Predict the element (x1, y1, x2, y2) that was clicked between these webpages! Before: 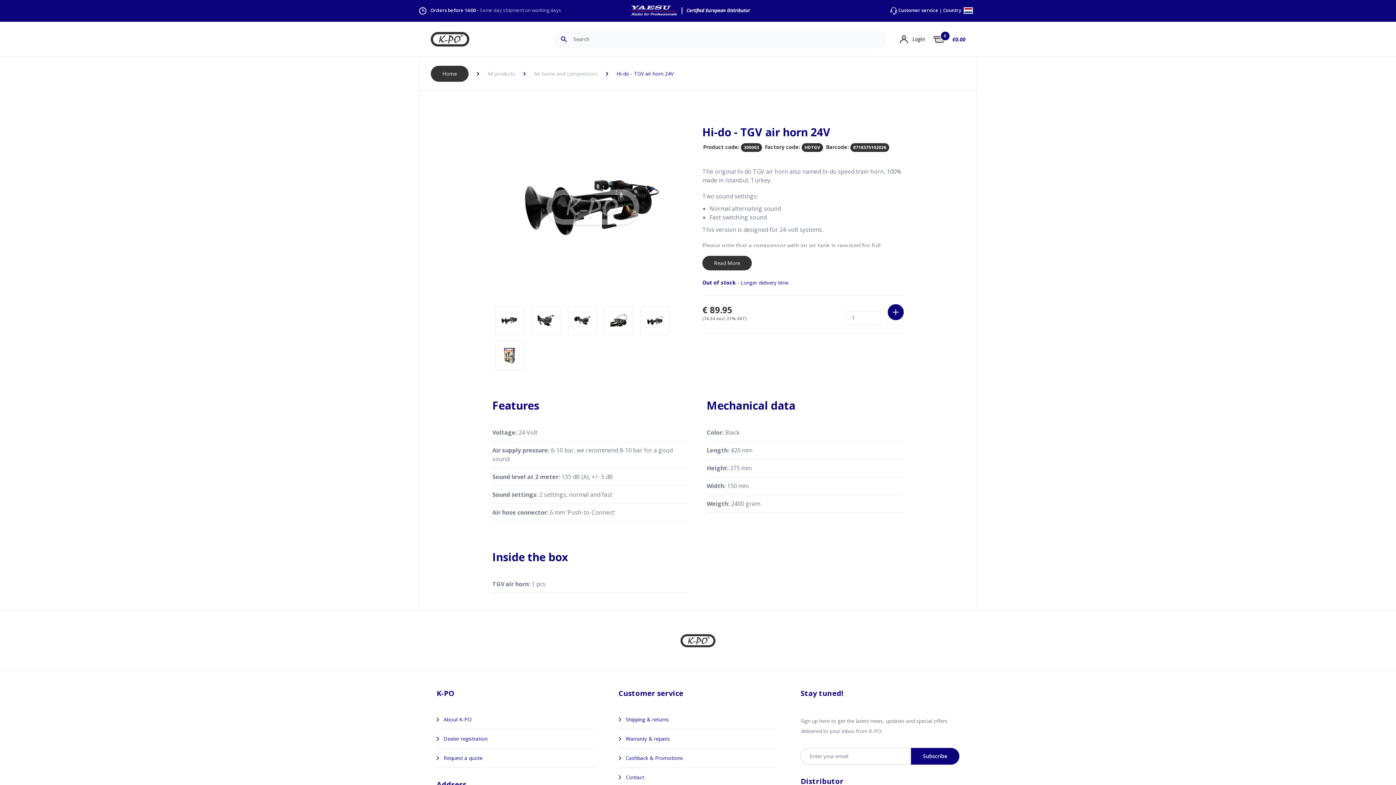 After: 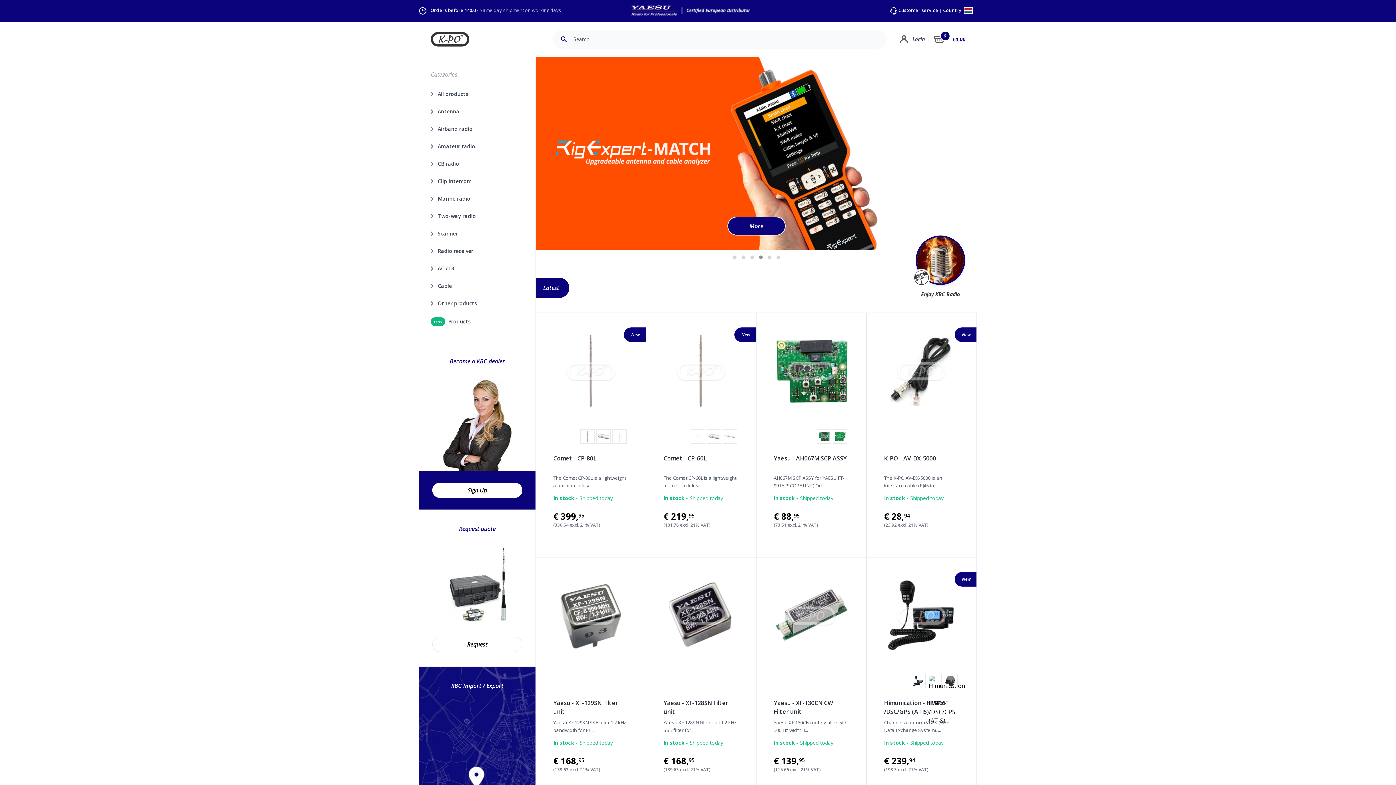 Action: label: Home bbox: (430, 65, 468, 81)